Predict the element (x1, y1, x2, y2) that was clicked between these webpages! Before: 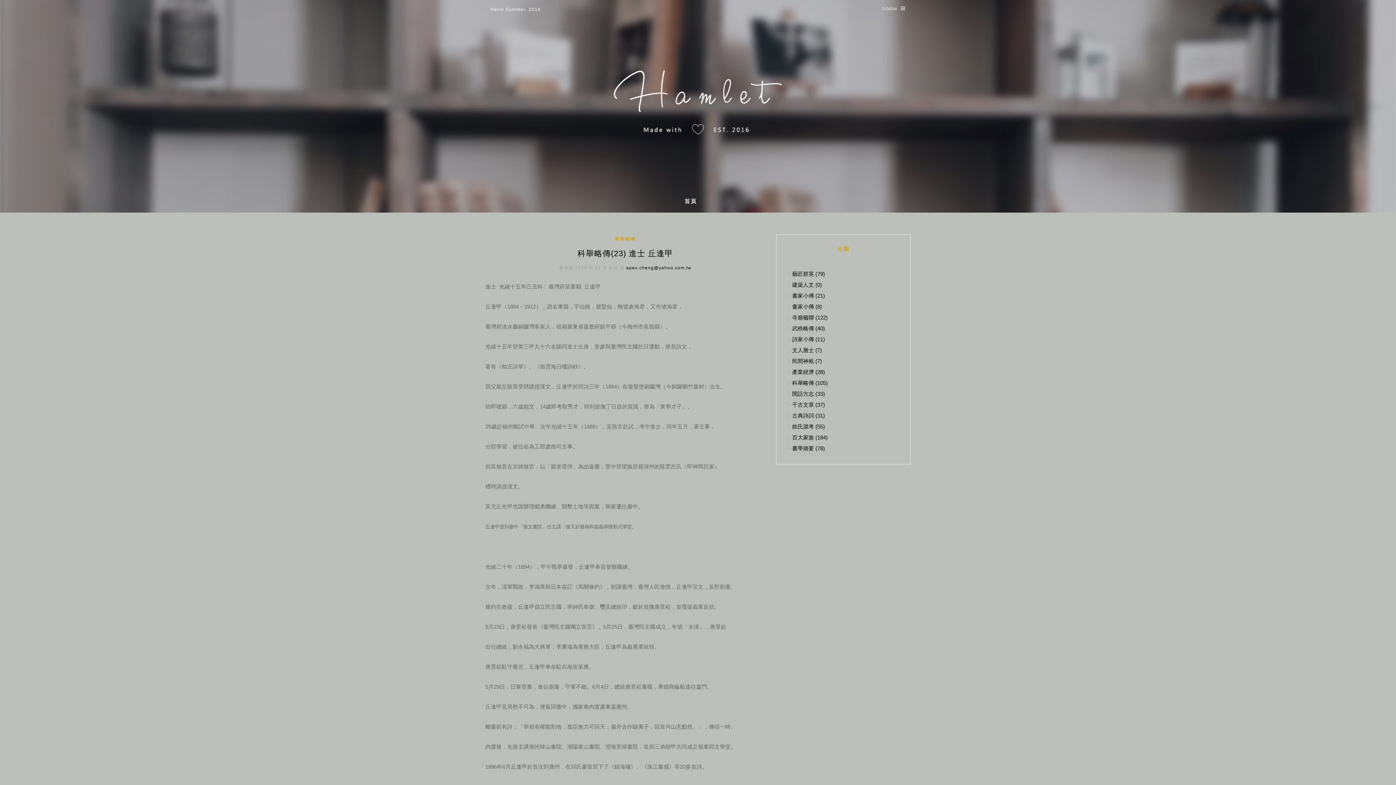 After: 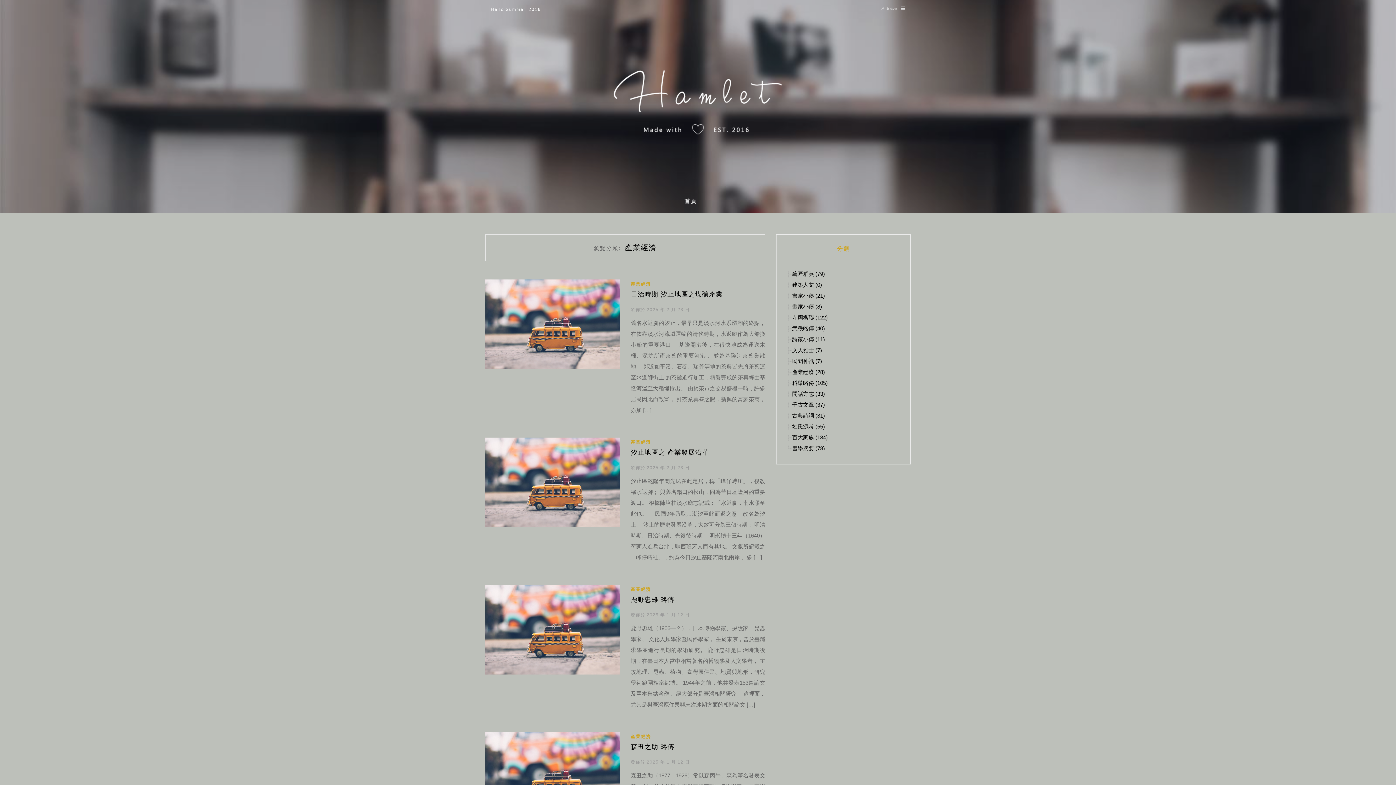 Action: label: 產業經濟 (28) bbox: (792, 369, 825, 375)